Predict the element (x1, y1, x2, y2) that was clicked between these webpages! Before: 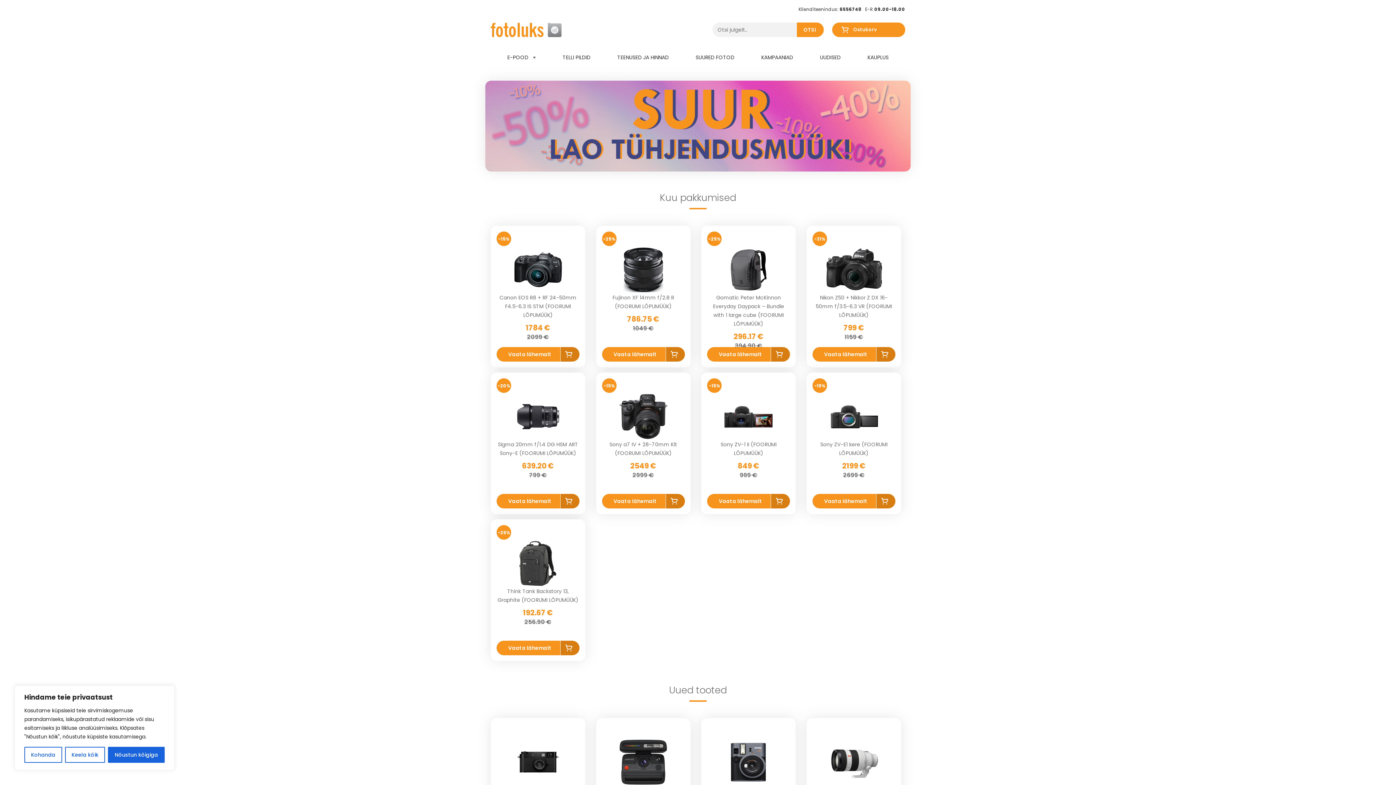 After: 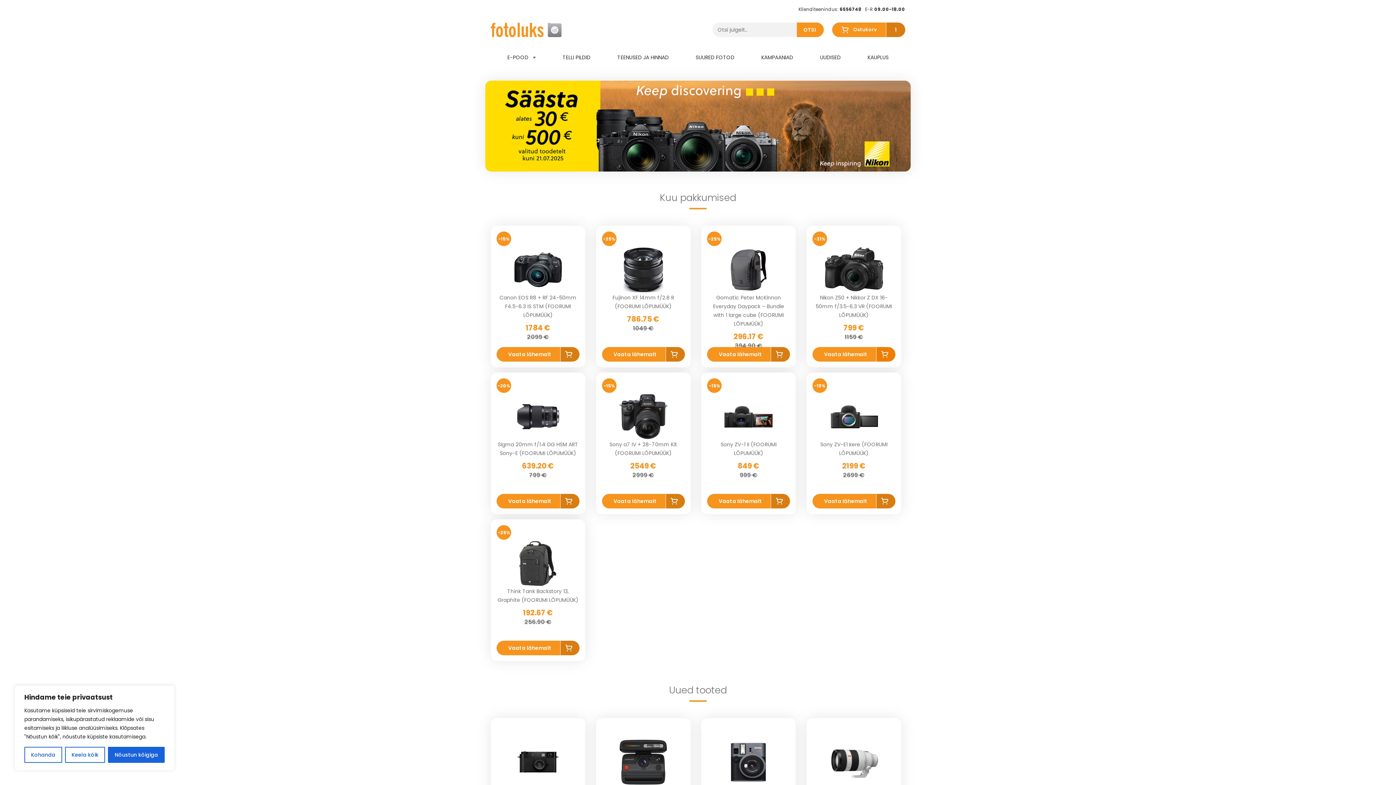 Action: label: Add to cart bbox: (876, 347, 895, 361)